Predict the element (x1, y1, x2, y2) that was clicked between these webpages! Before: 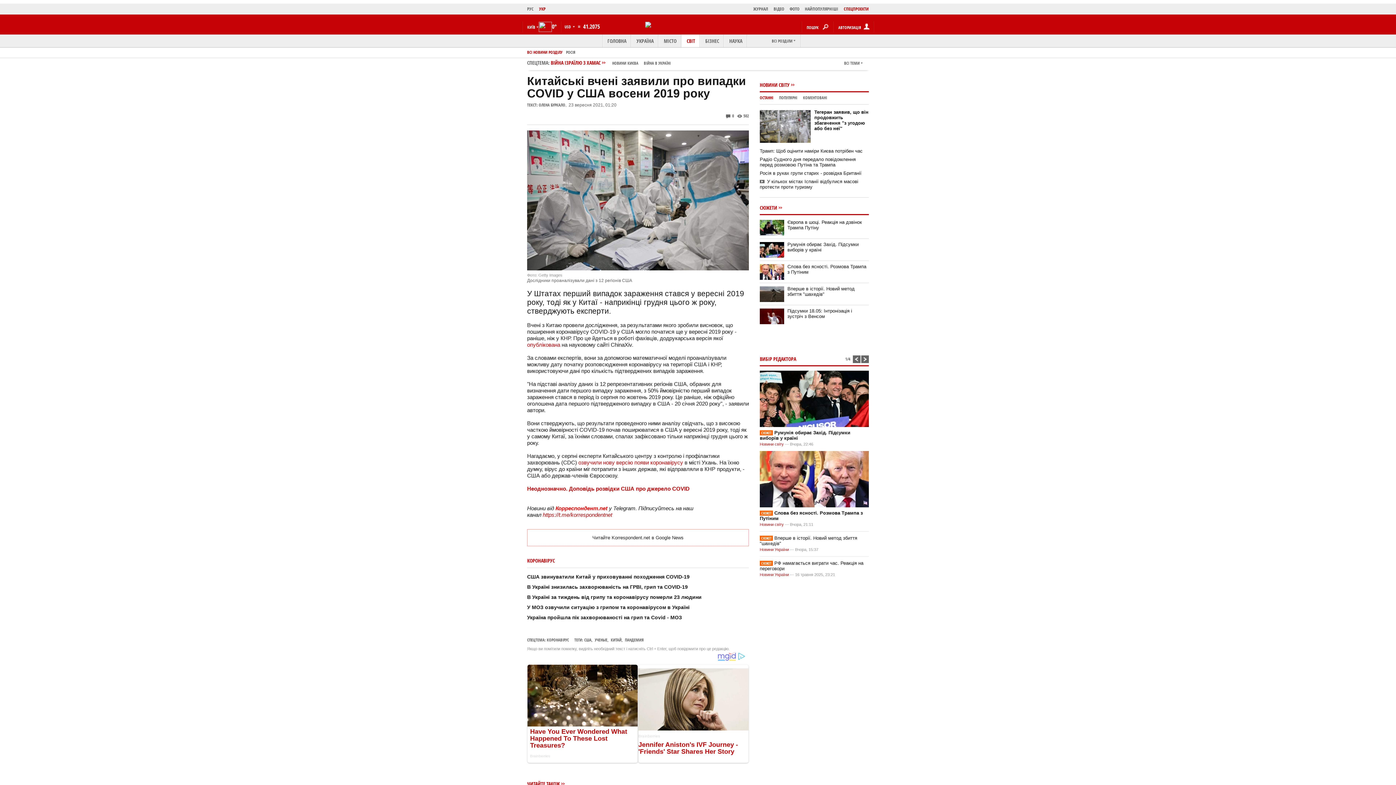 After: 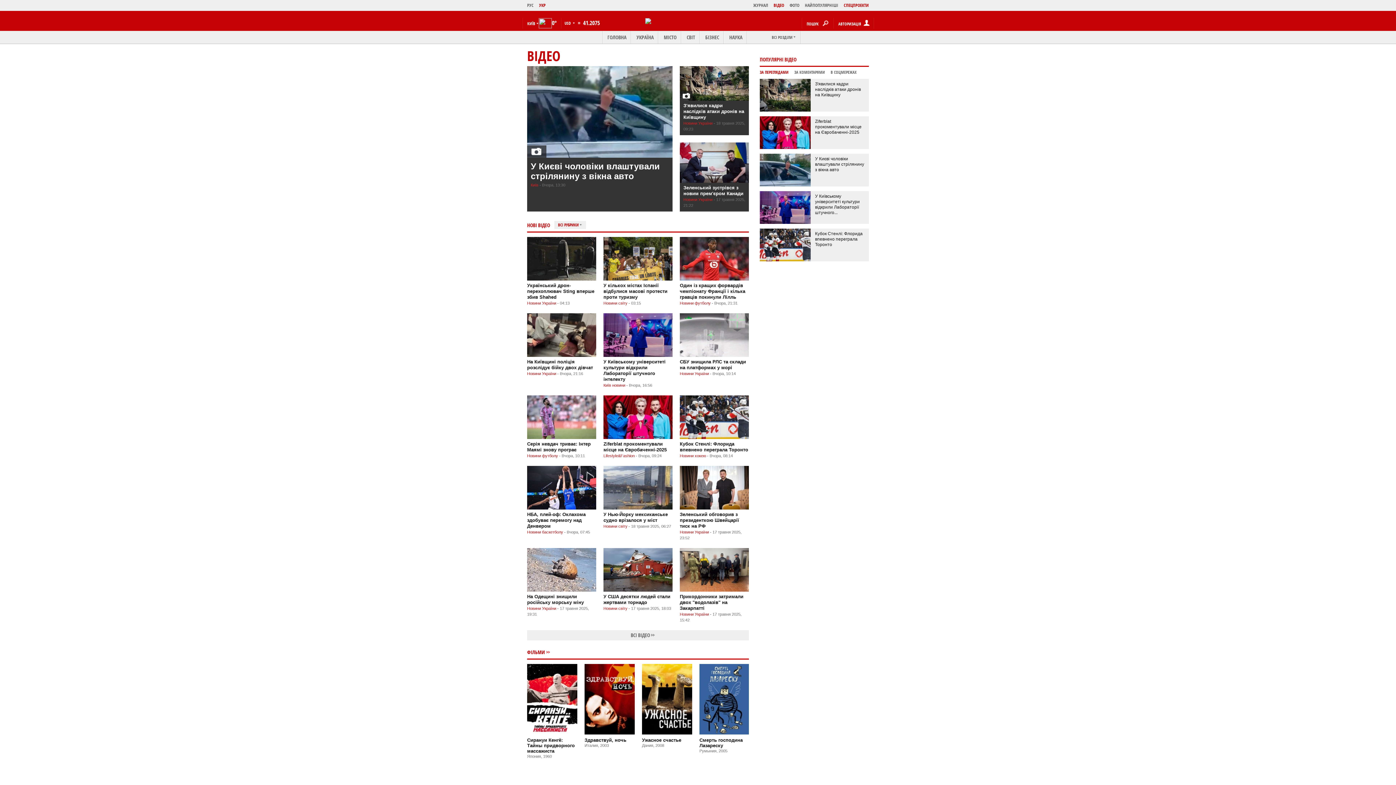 Action: bbox: (768, 5, 784, 13) label: ВІДЕО